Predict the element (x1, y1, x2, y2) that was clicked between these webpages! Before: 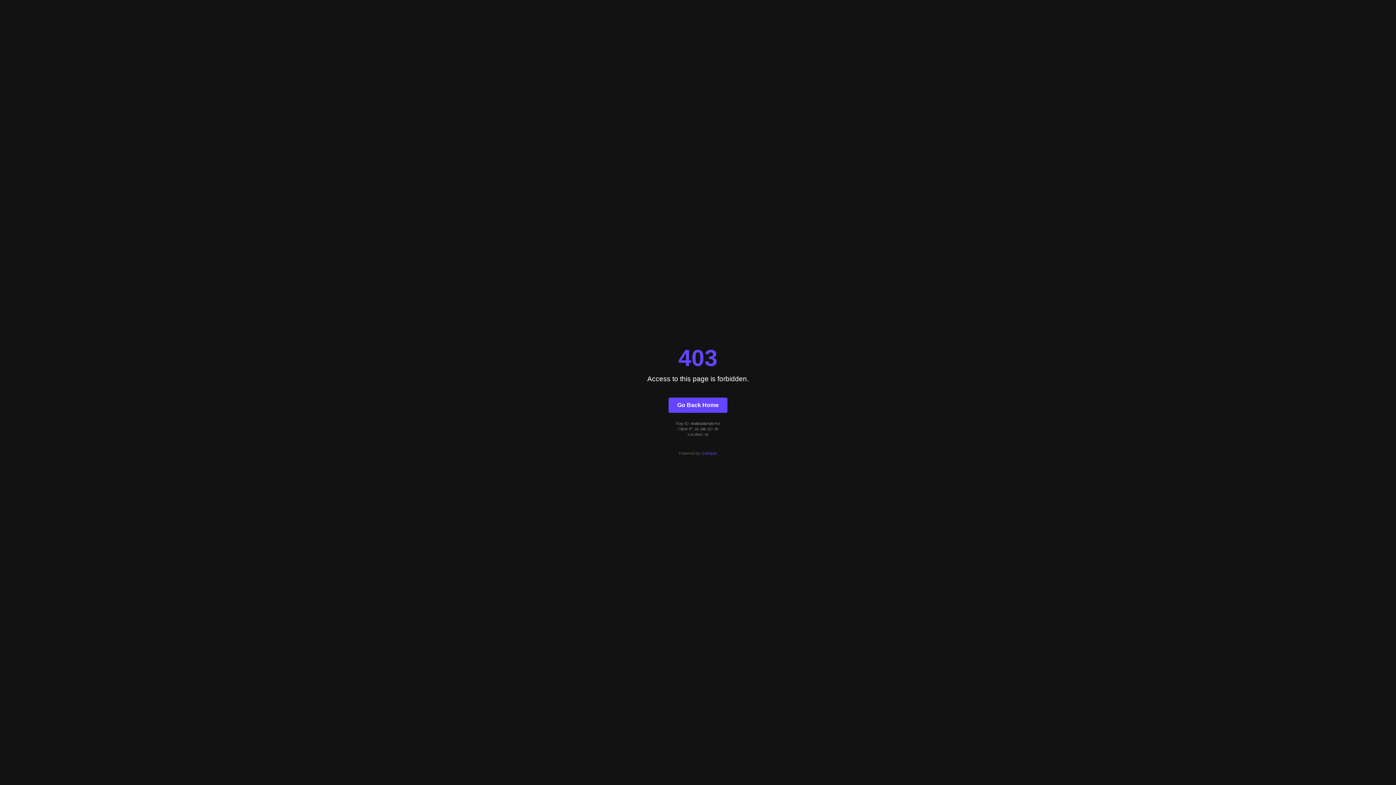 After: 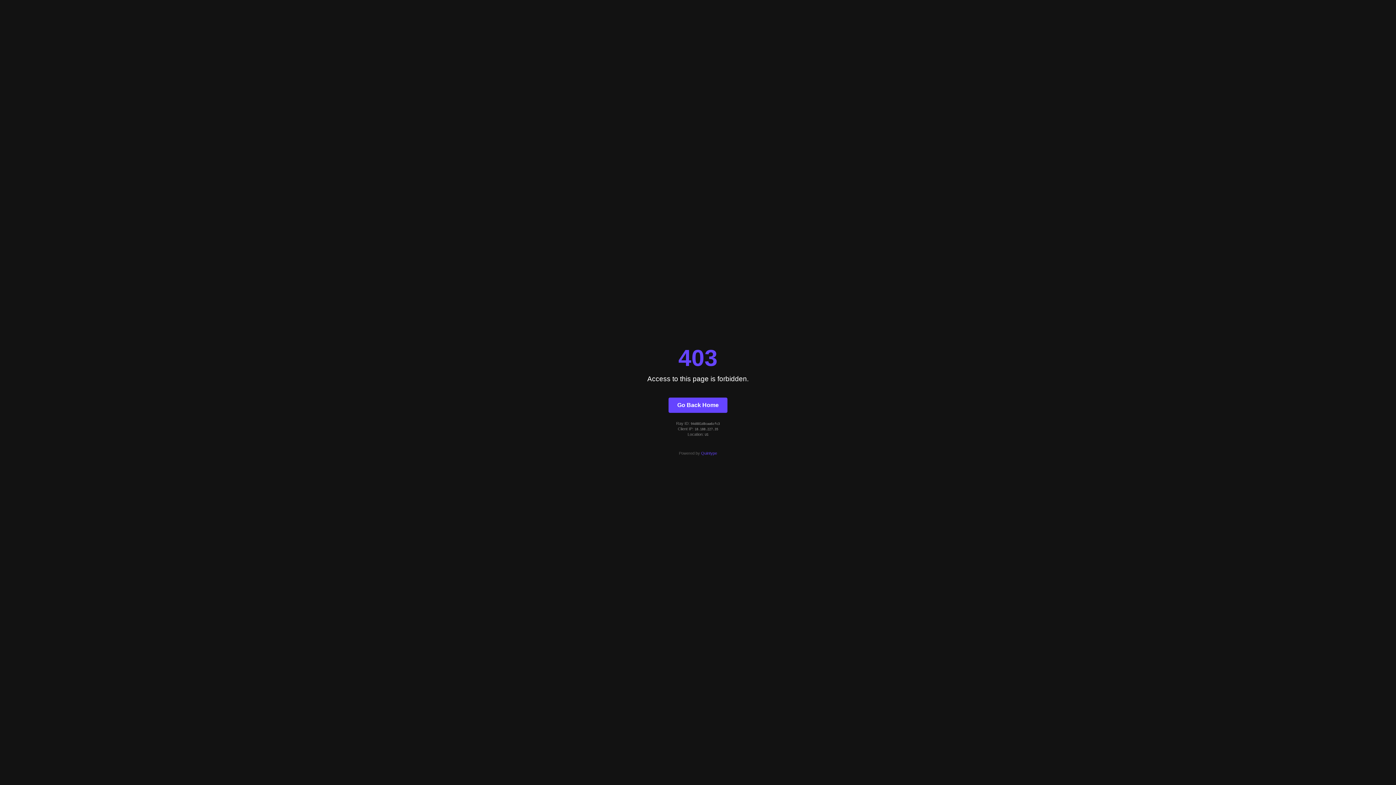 Action: bbox: (668, 397, 727, 412) label: Go Back Home